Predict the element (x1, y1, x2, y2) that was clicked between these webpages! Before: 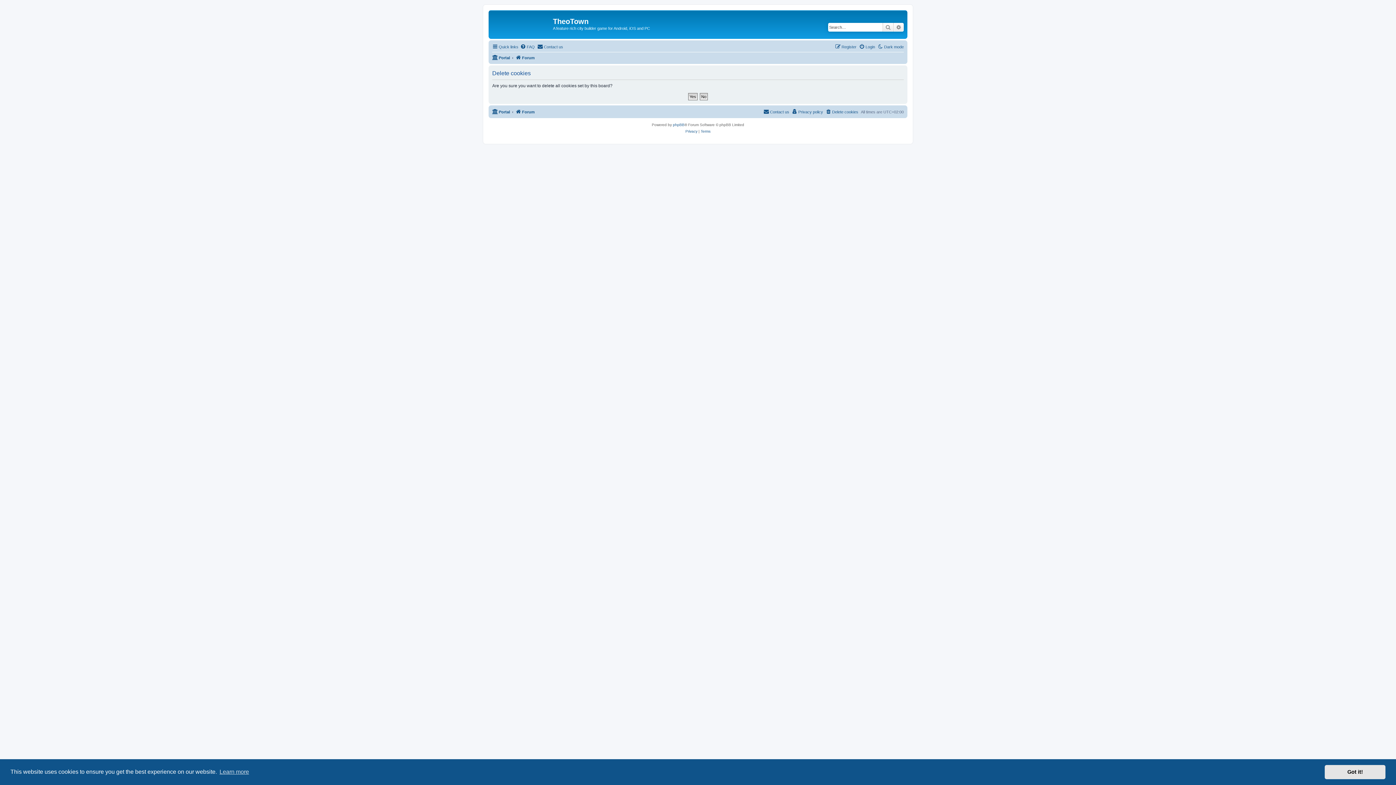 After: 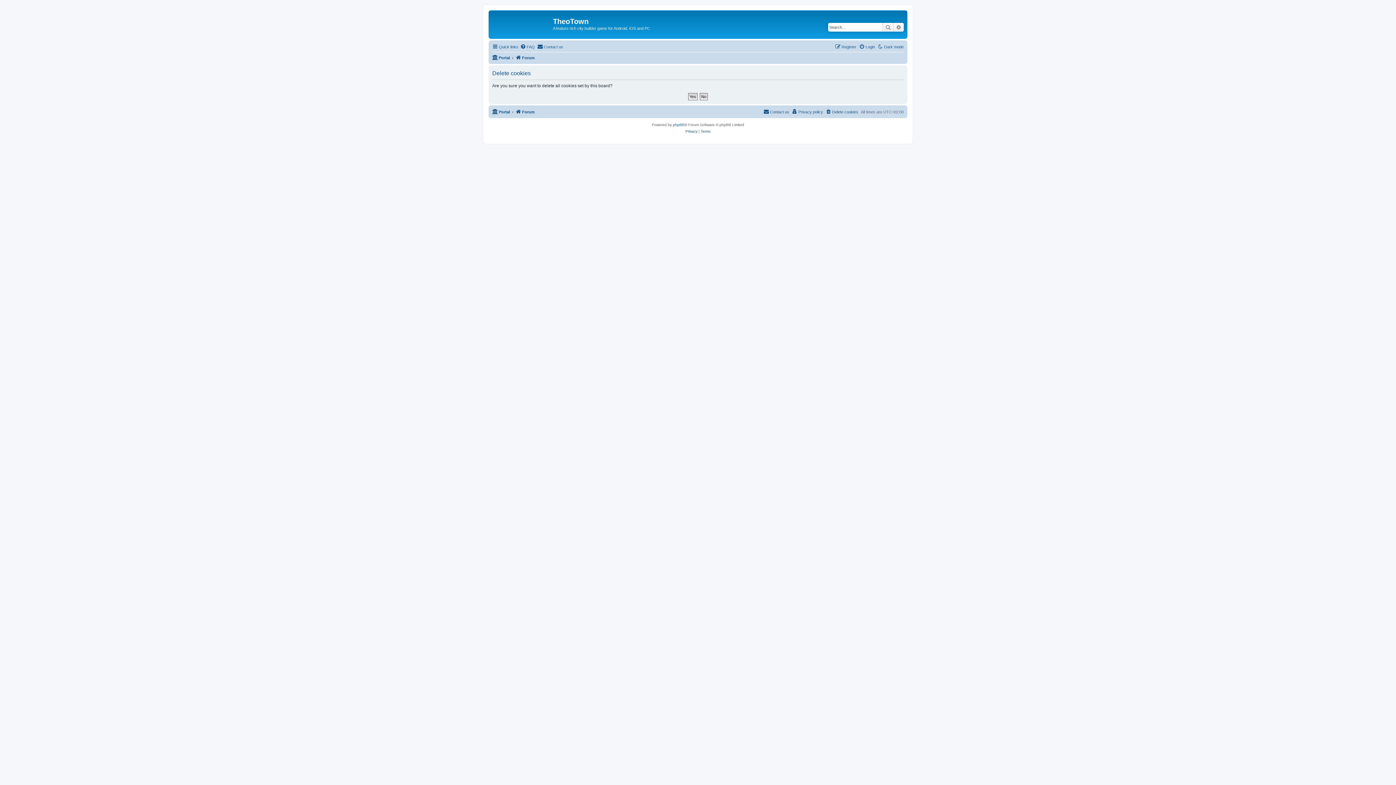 Action: bbox: (1325, 765, 1385, 779) label: dismiss cookie message